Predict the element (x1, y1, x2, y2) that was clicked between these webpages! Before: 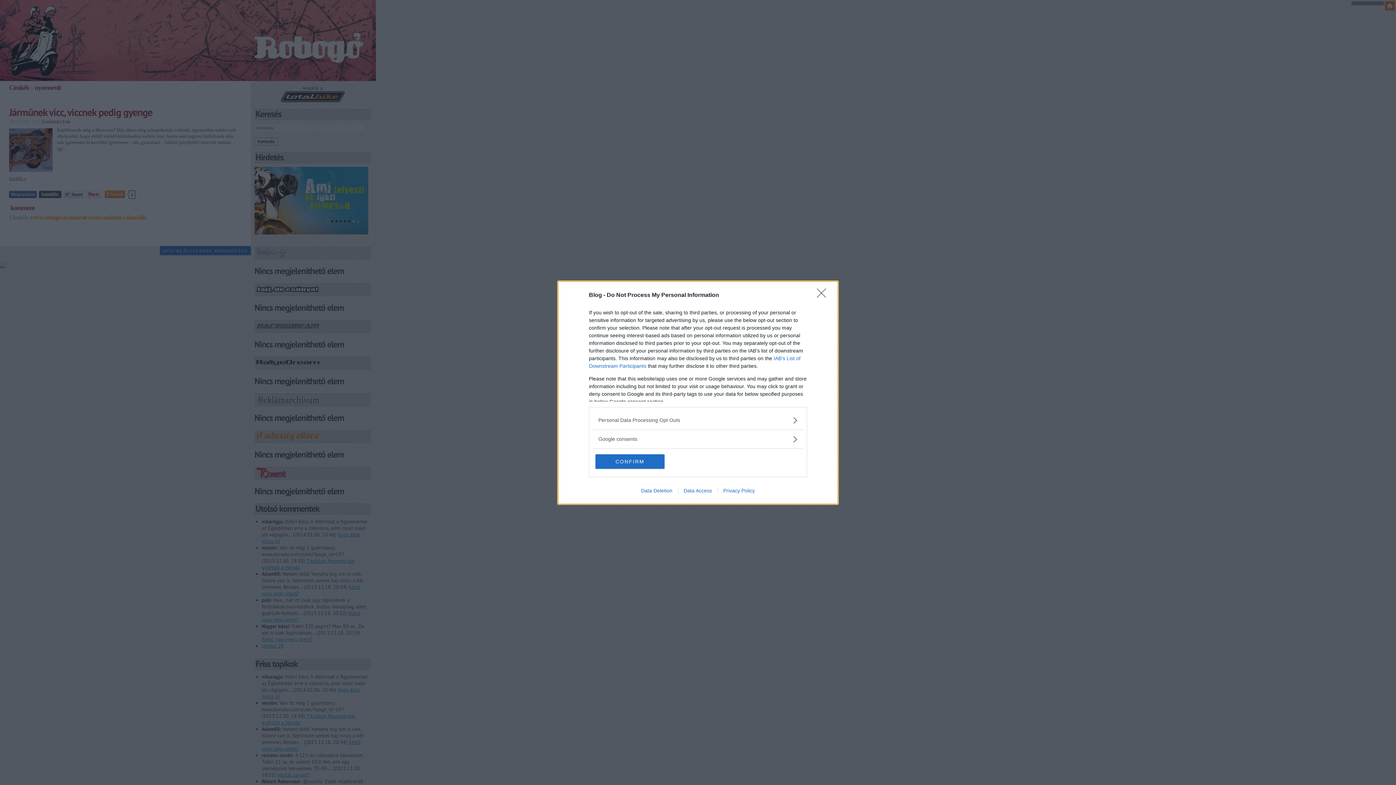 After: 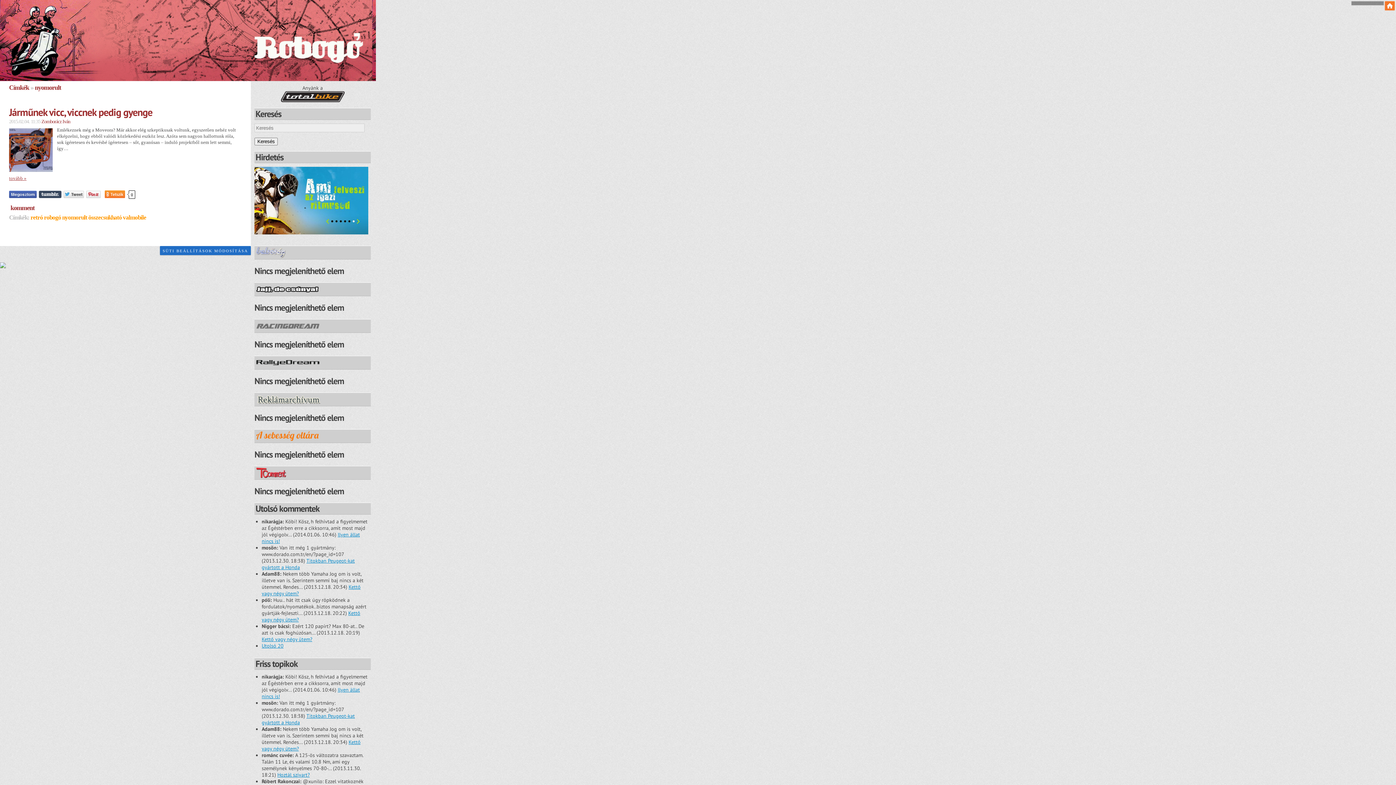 Action: bbox: (817, 288, 830, 302) label: Close